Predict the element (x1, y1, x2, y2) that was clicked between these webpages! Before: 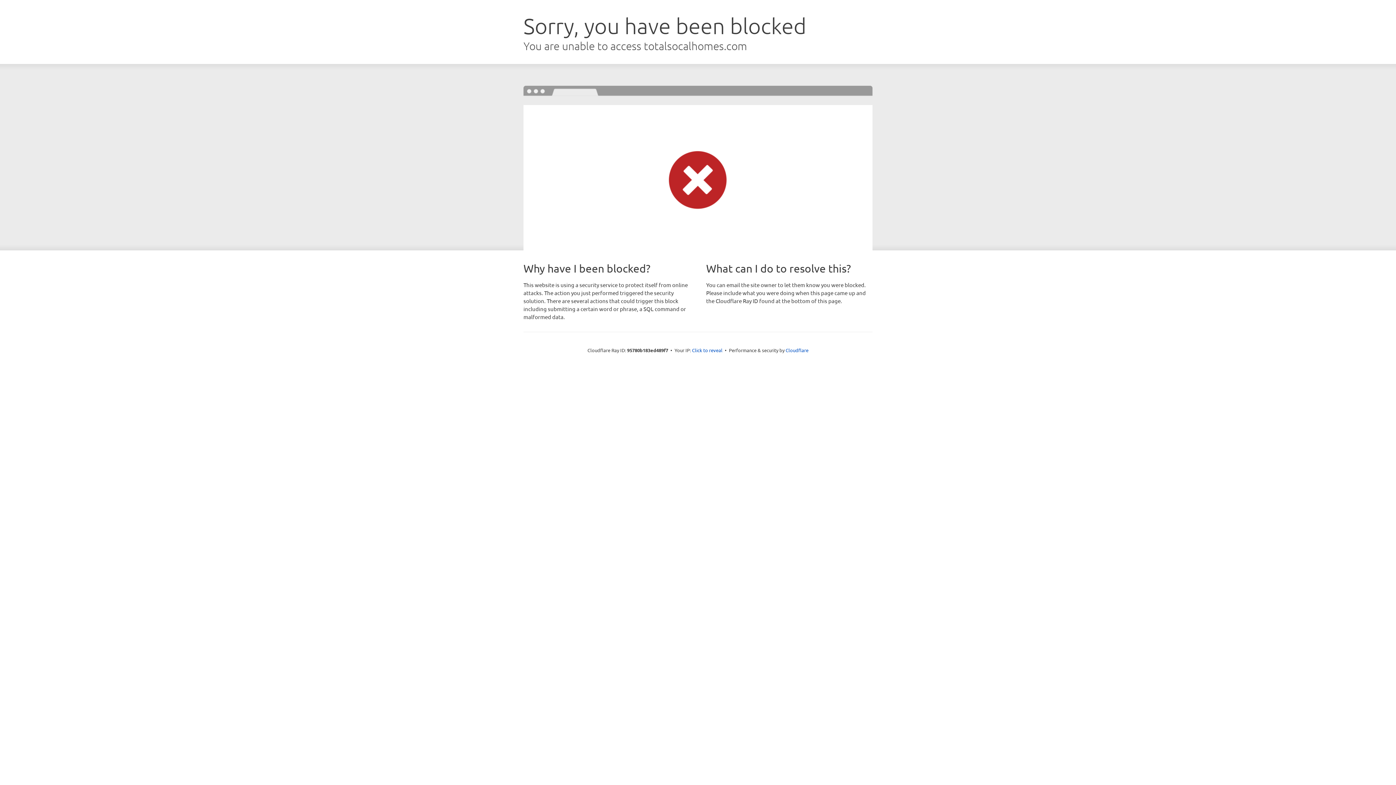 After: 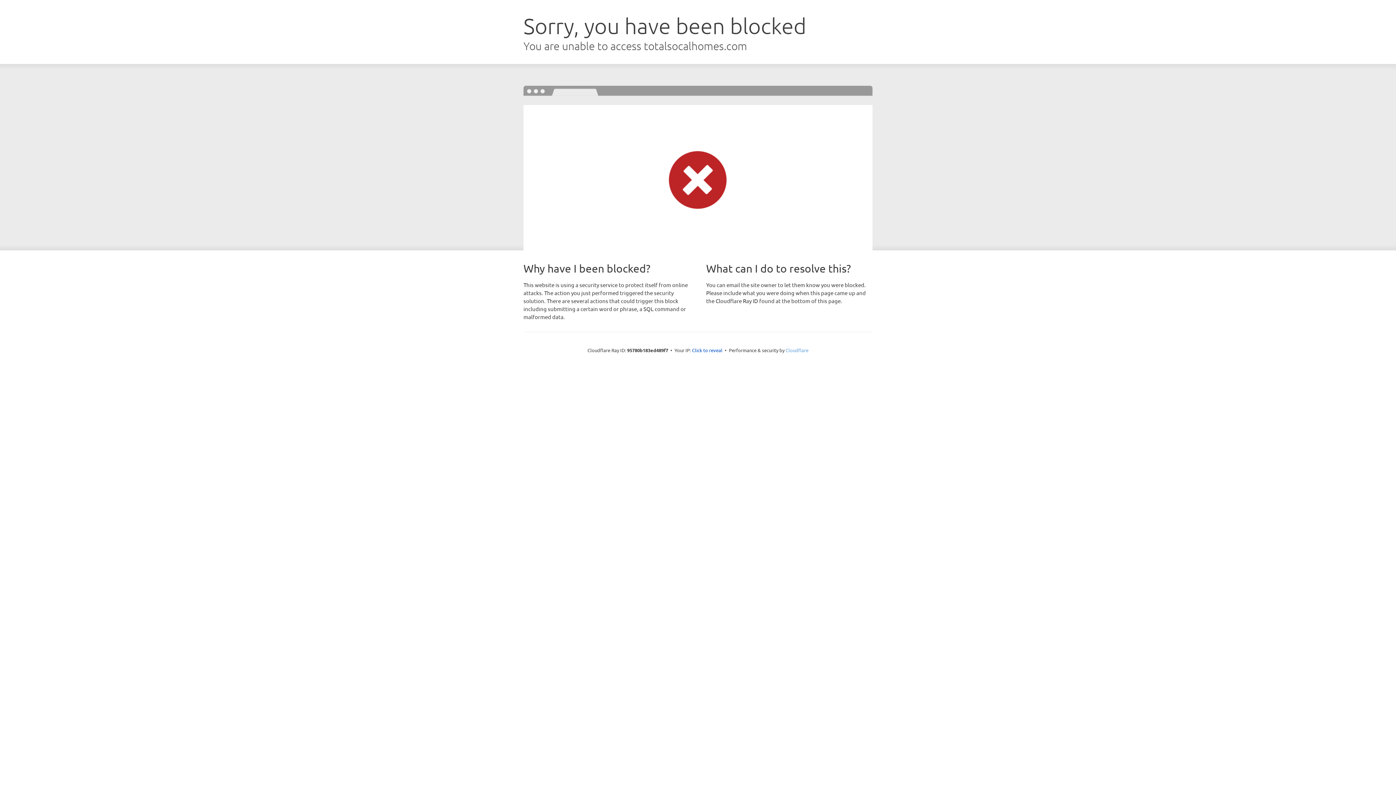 Action: label: Cloudflare bbox: (785, 347, 808, 353)